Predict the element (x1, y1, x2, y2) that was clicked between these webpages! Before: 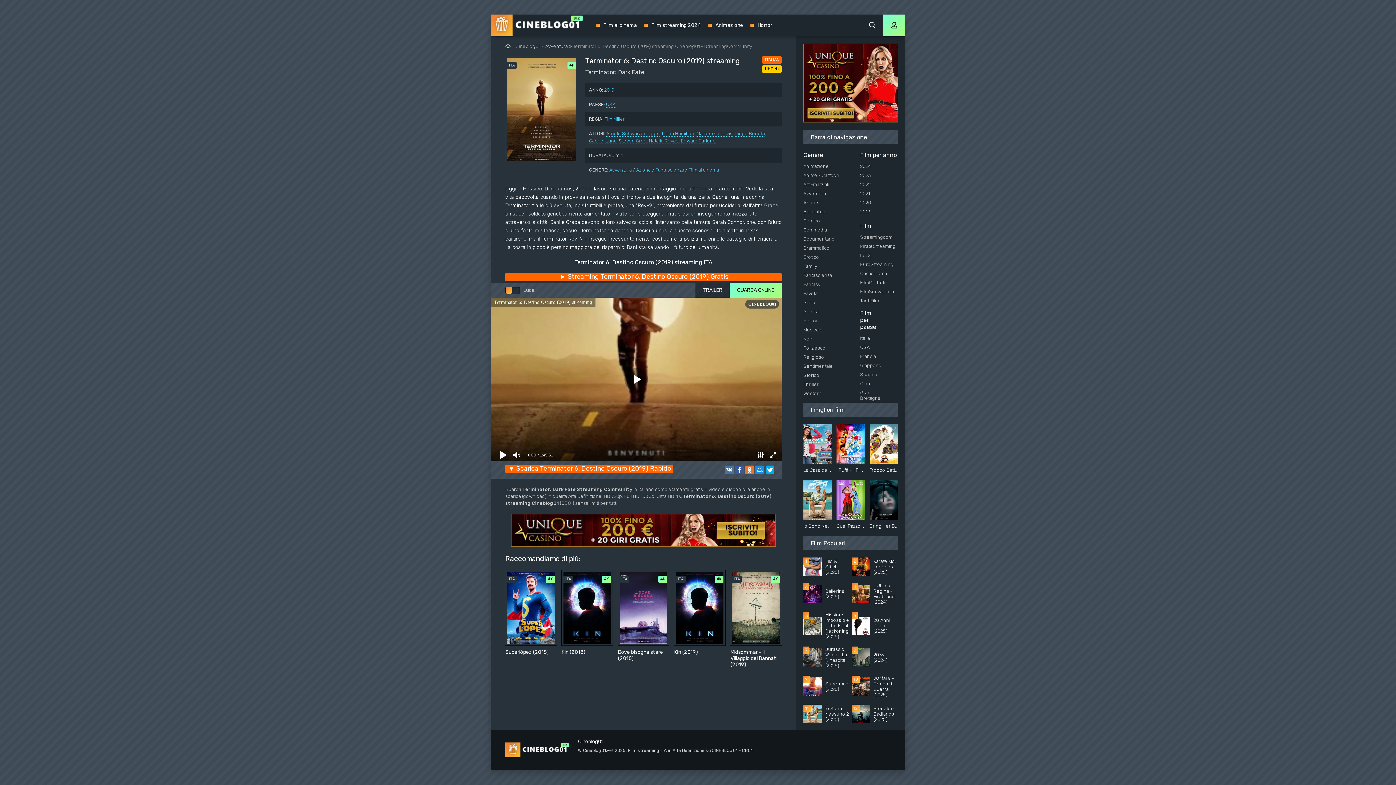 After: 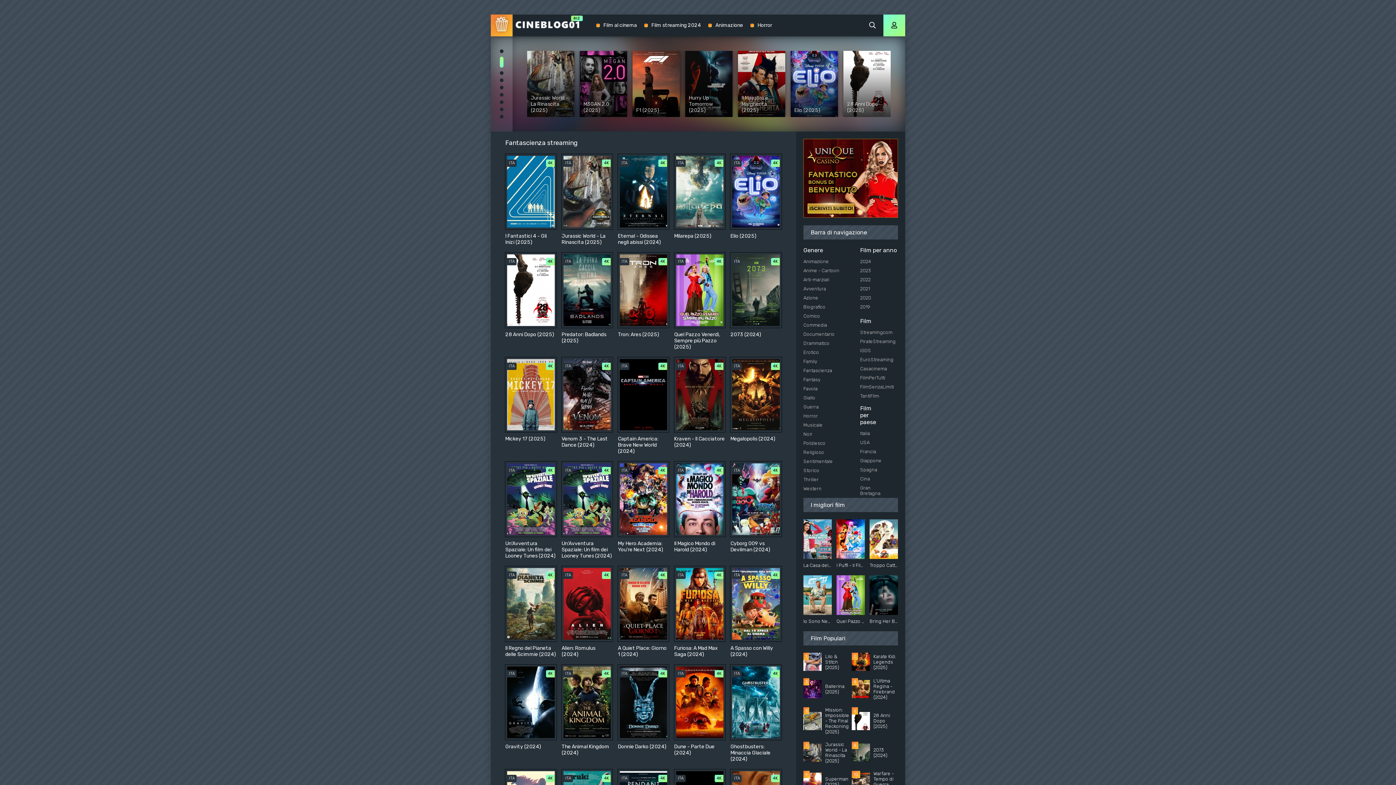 Action: bbox: (796, 270, 855, 279) label: Fantascienza